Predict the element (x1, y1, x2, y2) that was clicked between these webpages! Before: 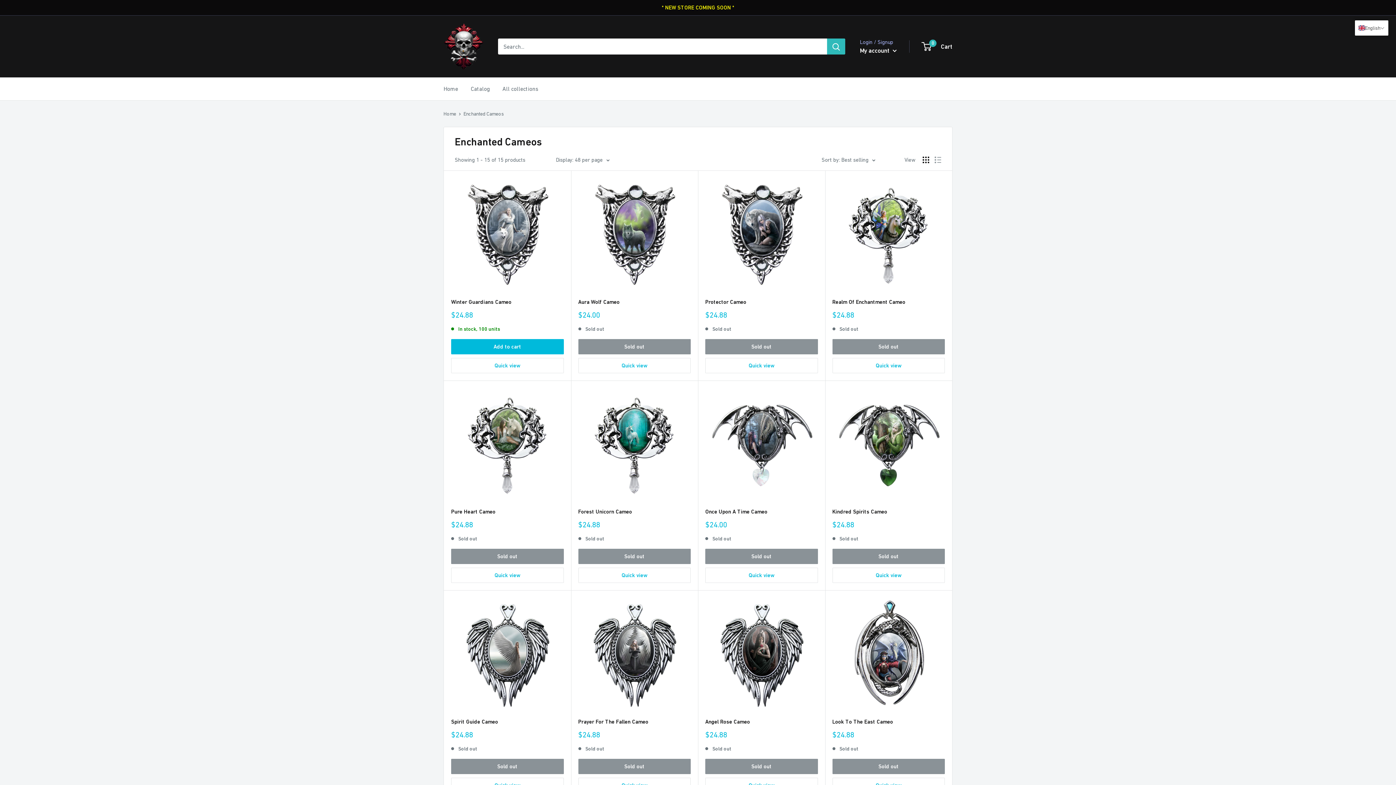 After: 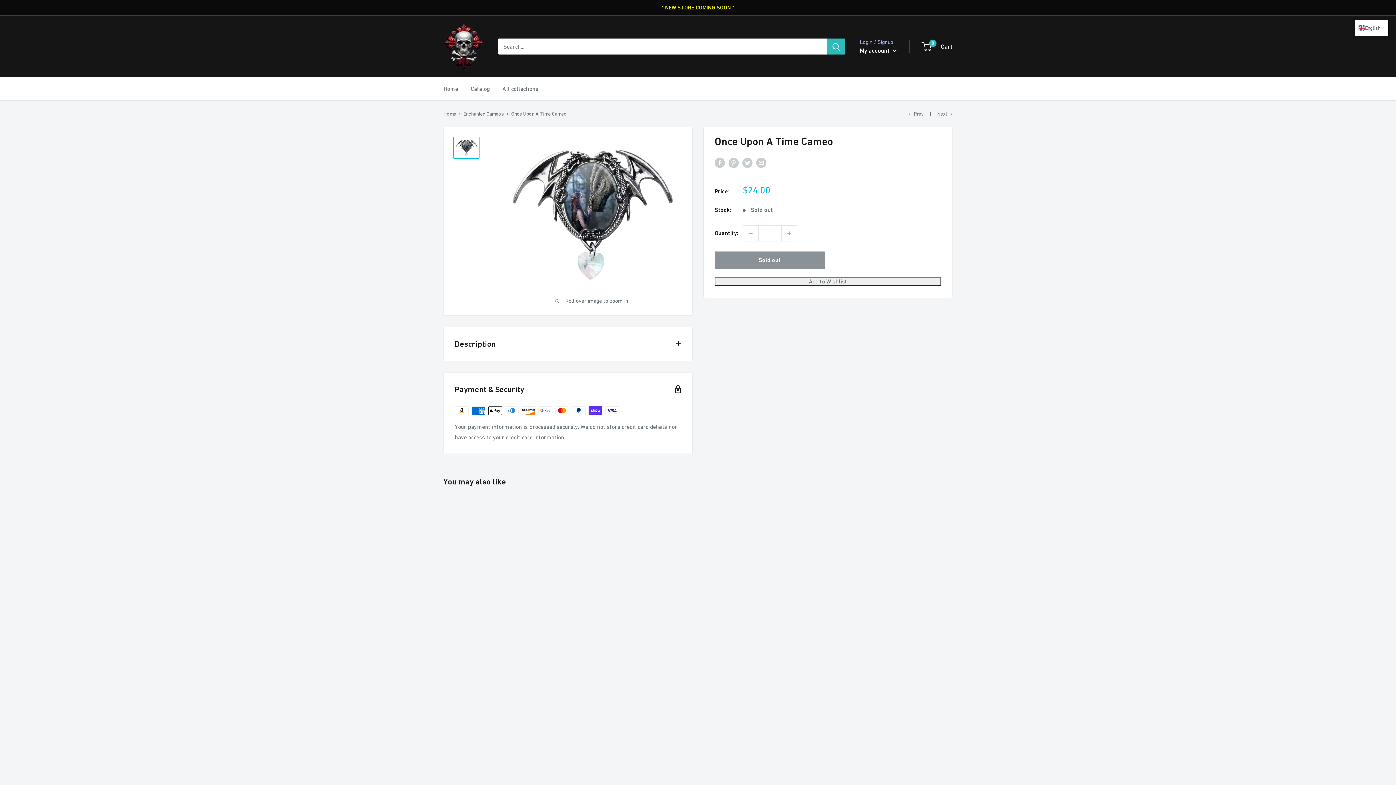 Action: bbox: (705, 387, 818, 500)